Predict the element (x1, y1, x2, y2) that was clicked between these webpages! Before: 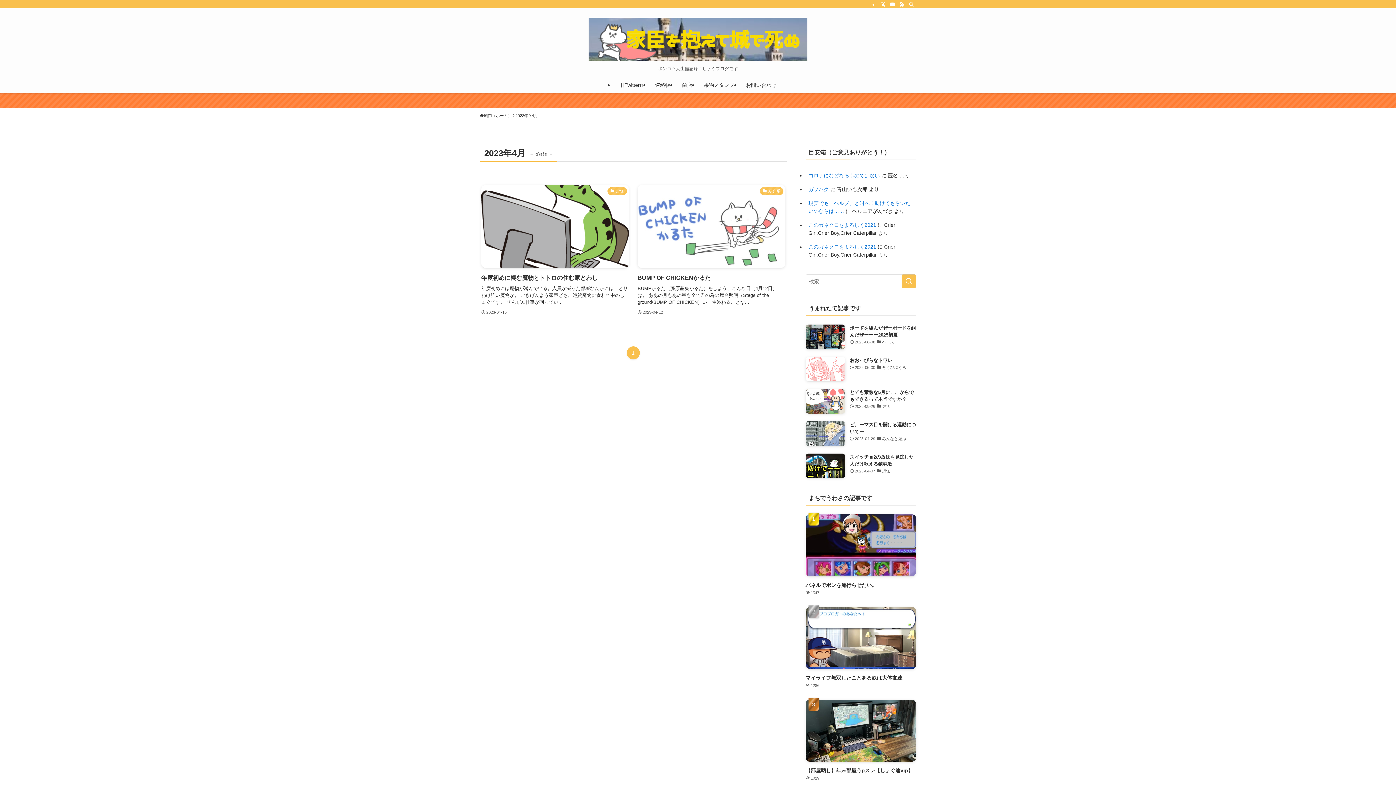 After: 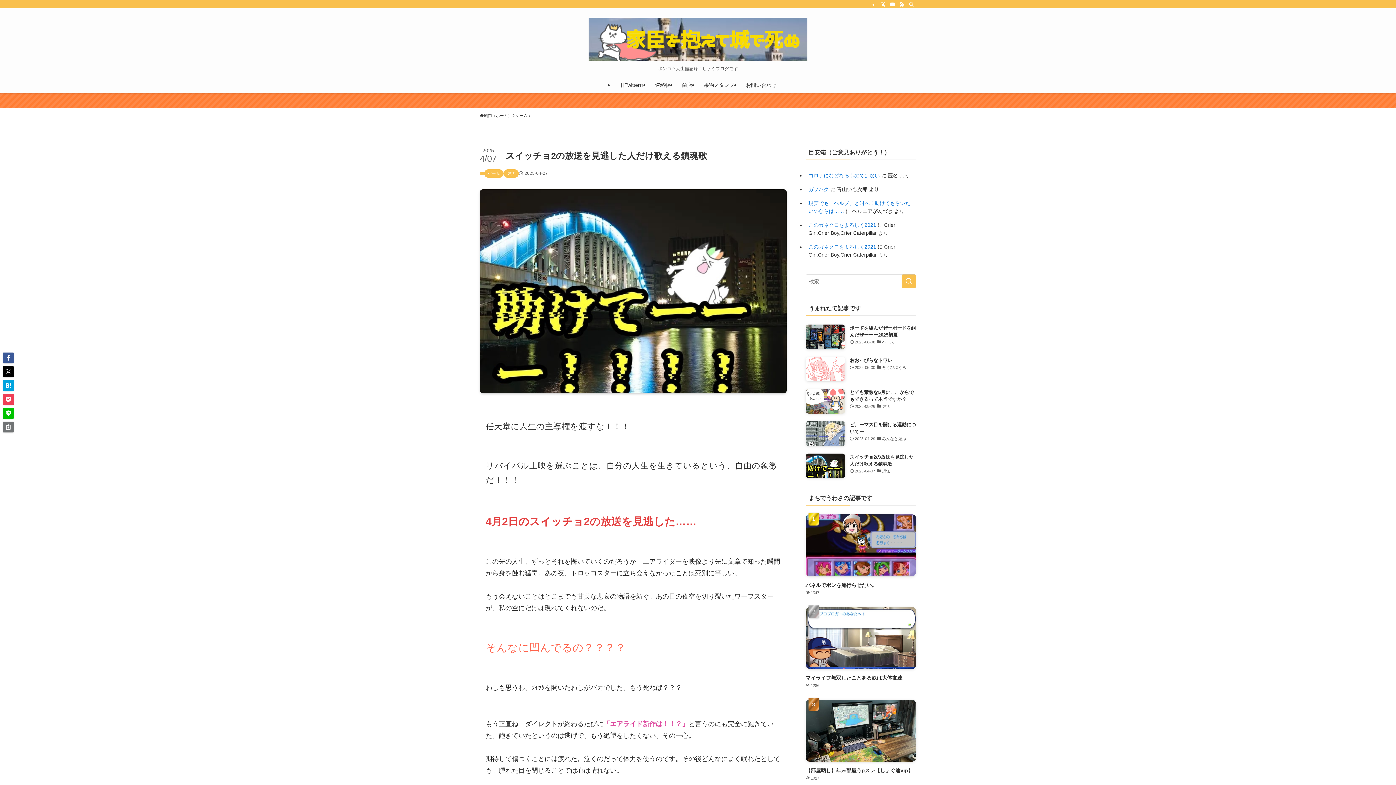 Action: label: スイッチョ2の放送を見逃した人だけ歌える鎮魂歌
2025-04-07
虚無 bbox: (805, 453, 916, 478)